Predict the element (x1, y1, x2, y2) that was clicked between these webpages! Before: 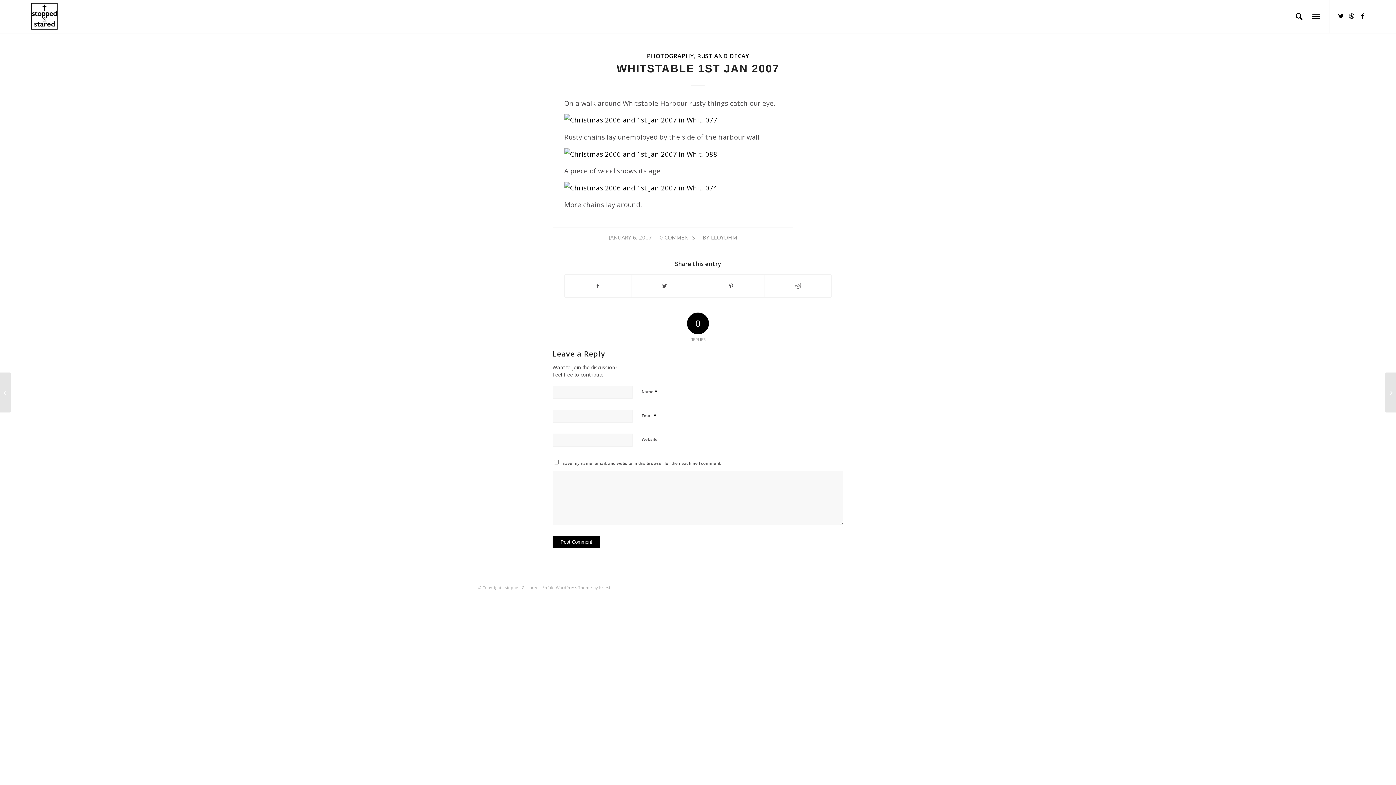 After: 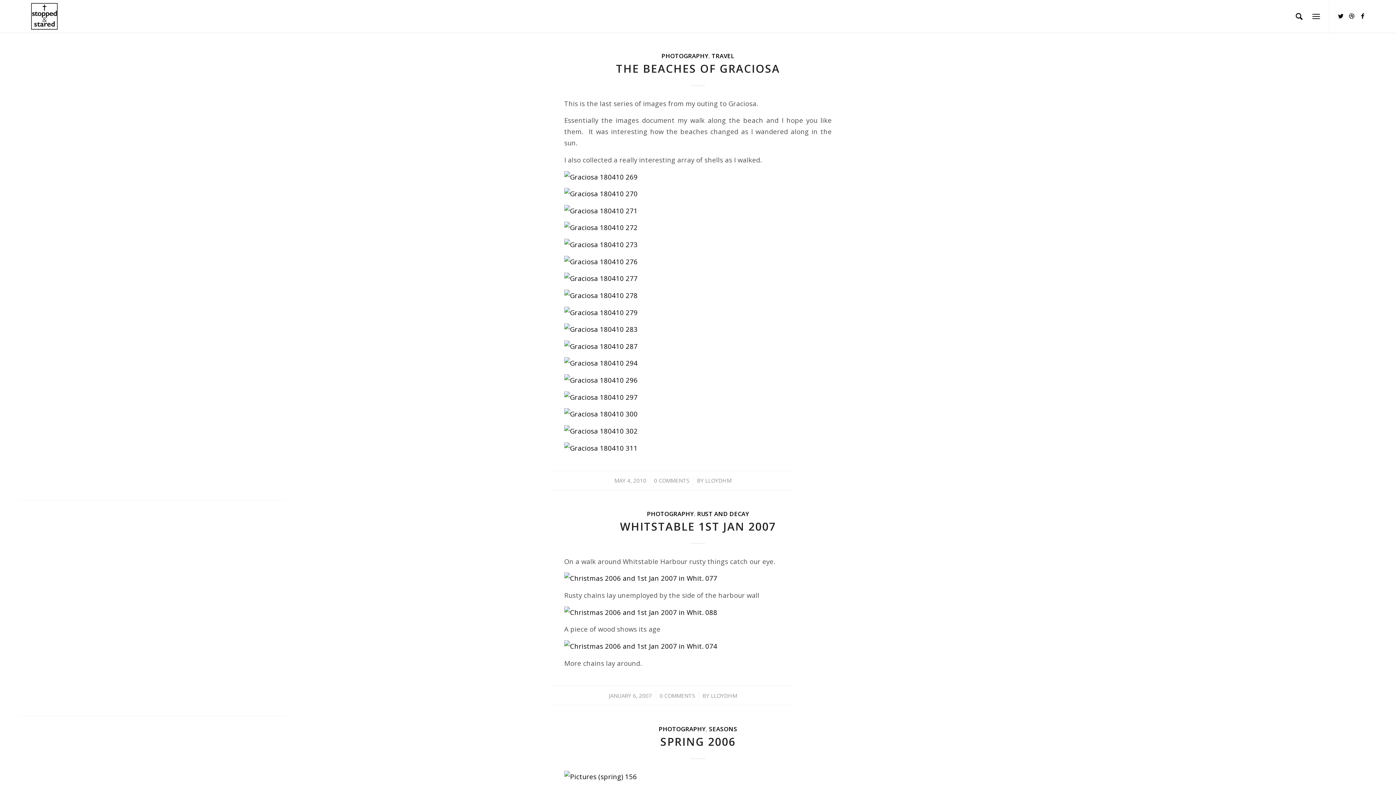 Action: bbox: (647, 51, 694, 60) label: PHOTOGRAPHY